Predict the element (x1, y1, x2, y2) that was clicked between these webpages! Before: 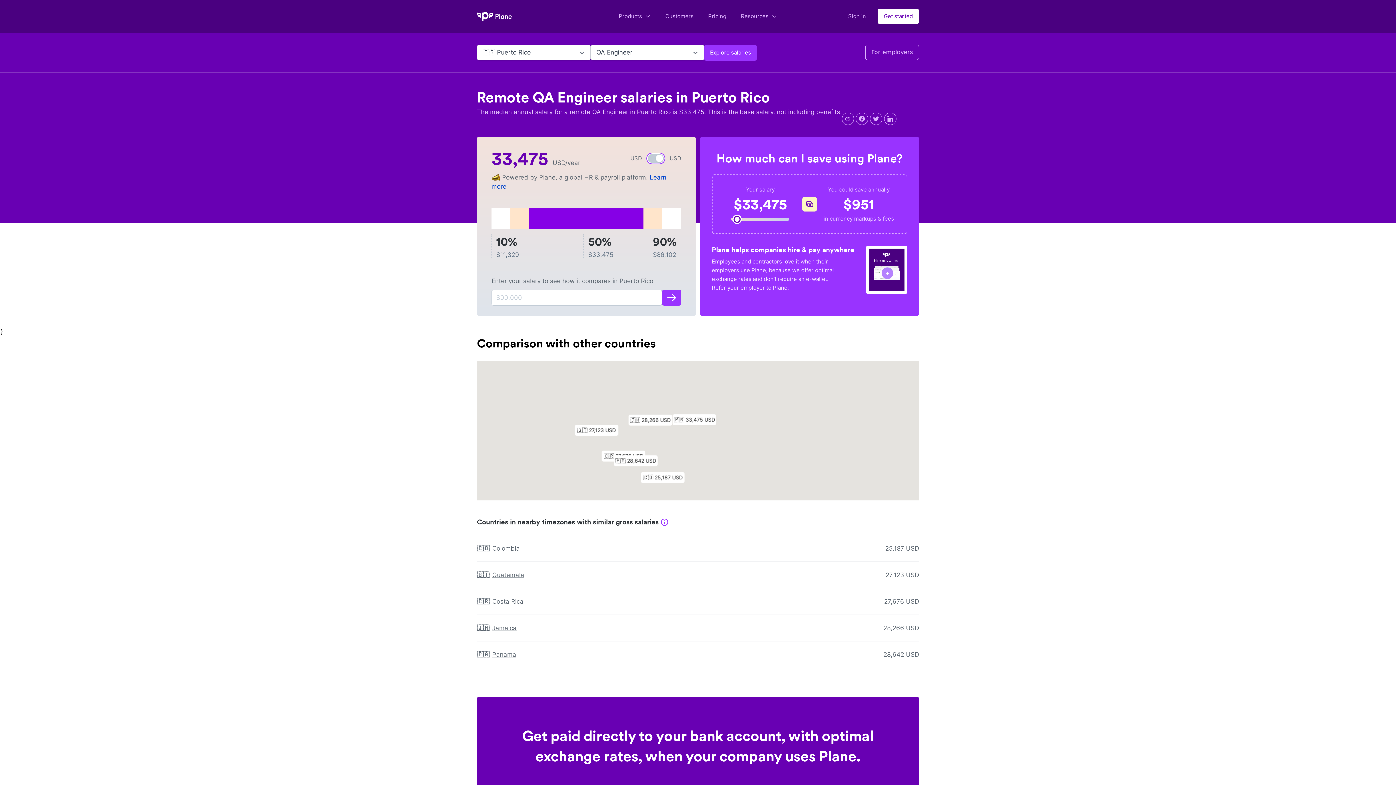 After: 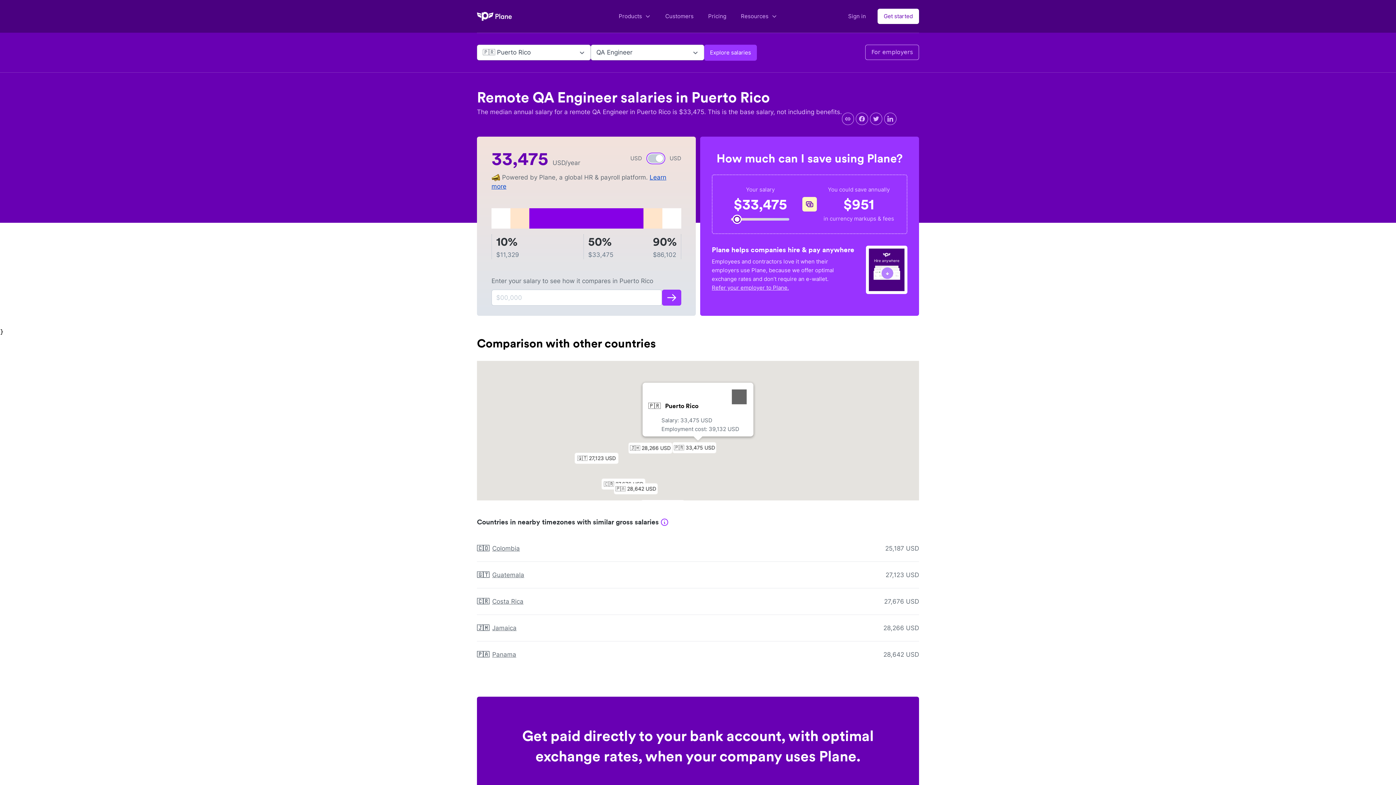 Action: bbox: (670, 412, 725, 431)